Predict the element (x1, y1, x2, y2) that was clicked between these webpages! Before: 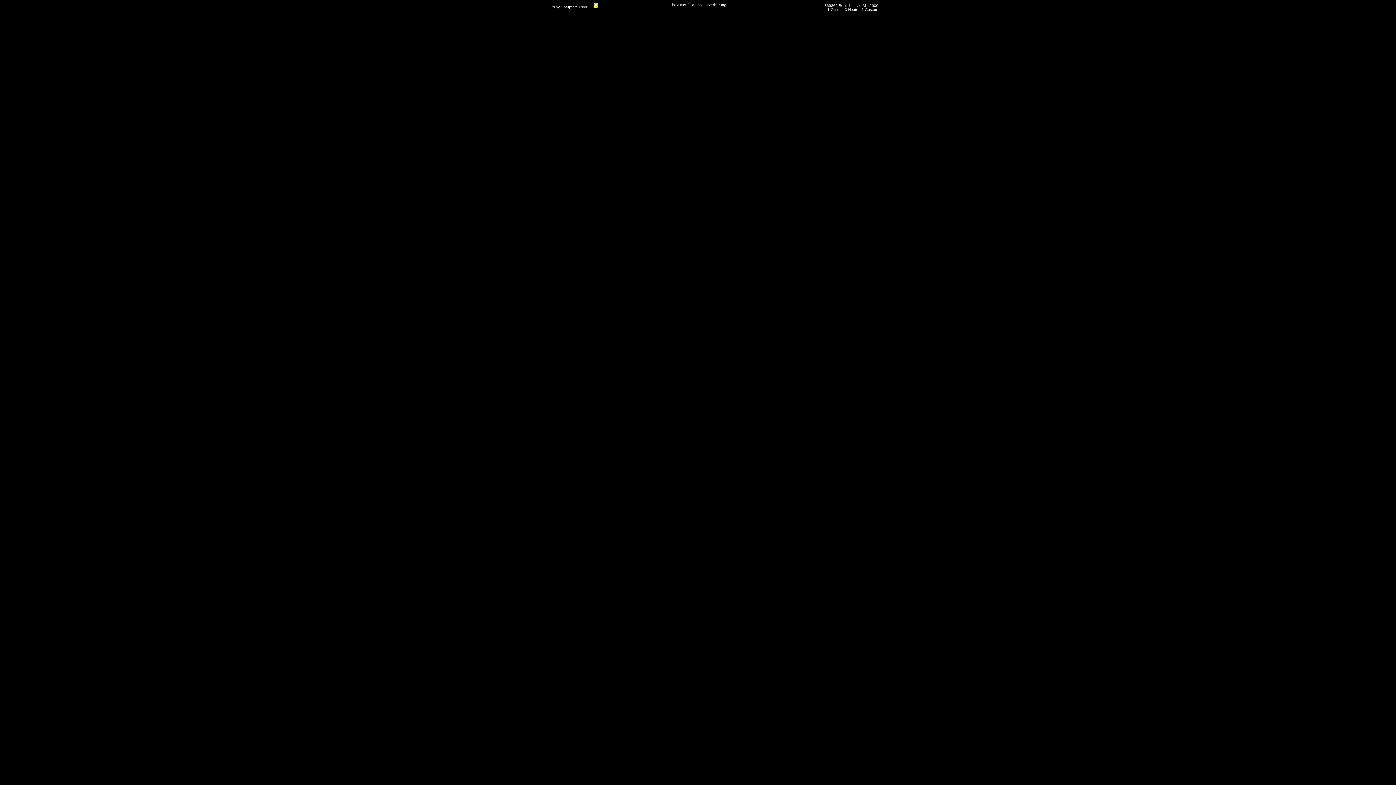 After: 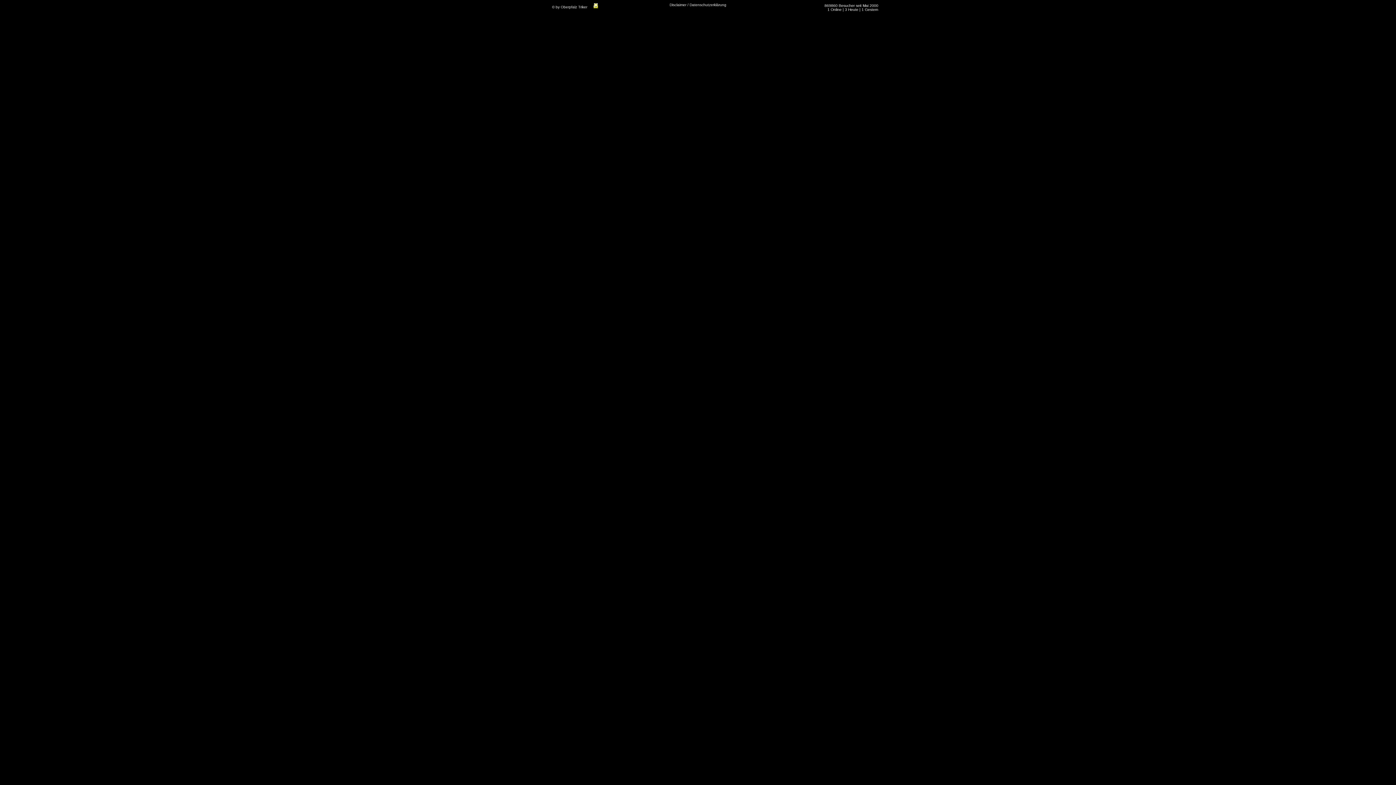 Action: bbox: (669, 2, 686, 6) label: Disclaimer